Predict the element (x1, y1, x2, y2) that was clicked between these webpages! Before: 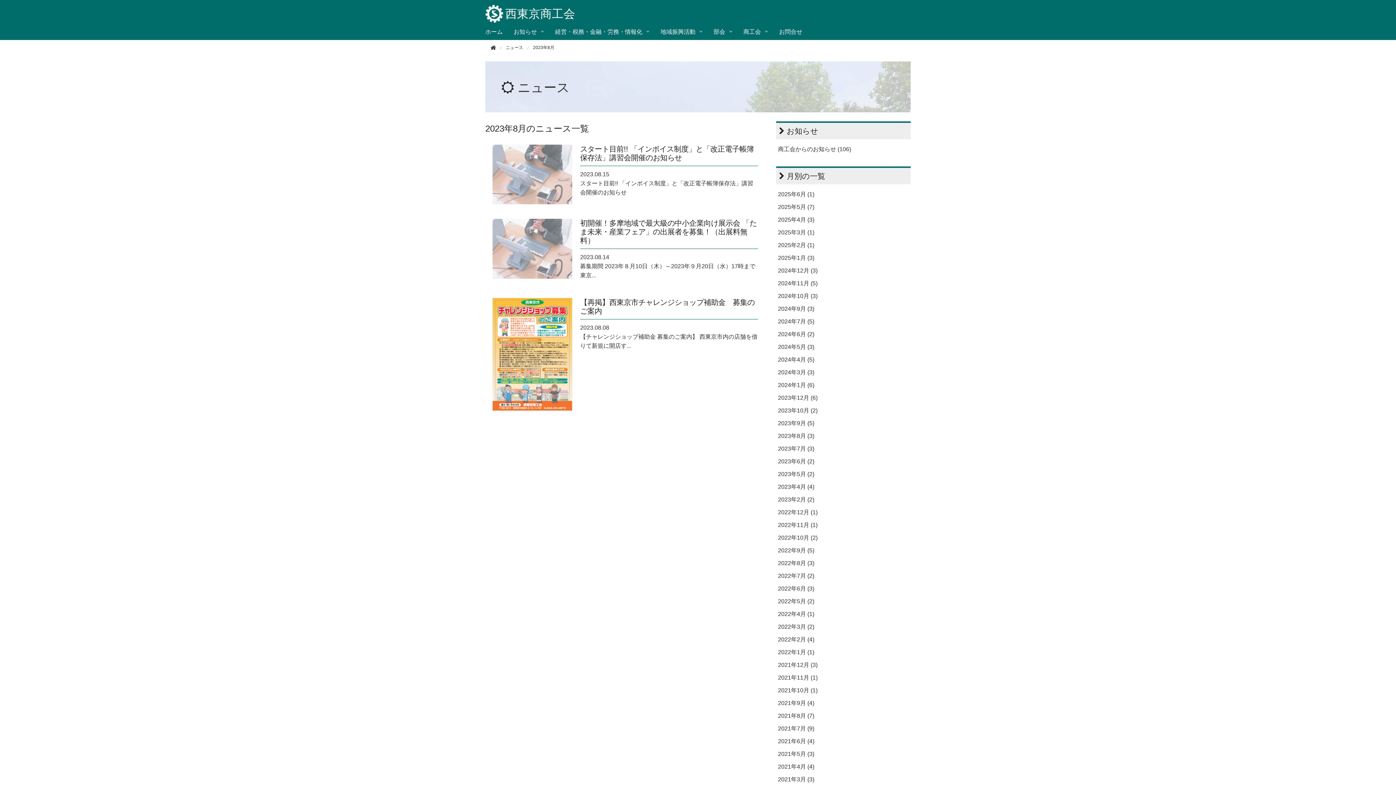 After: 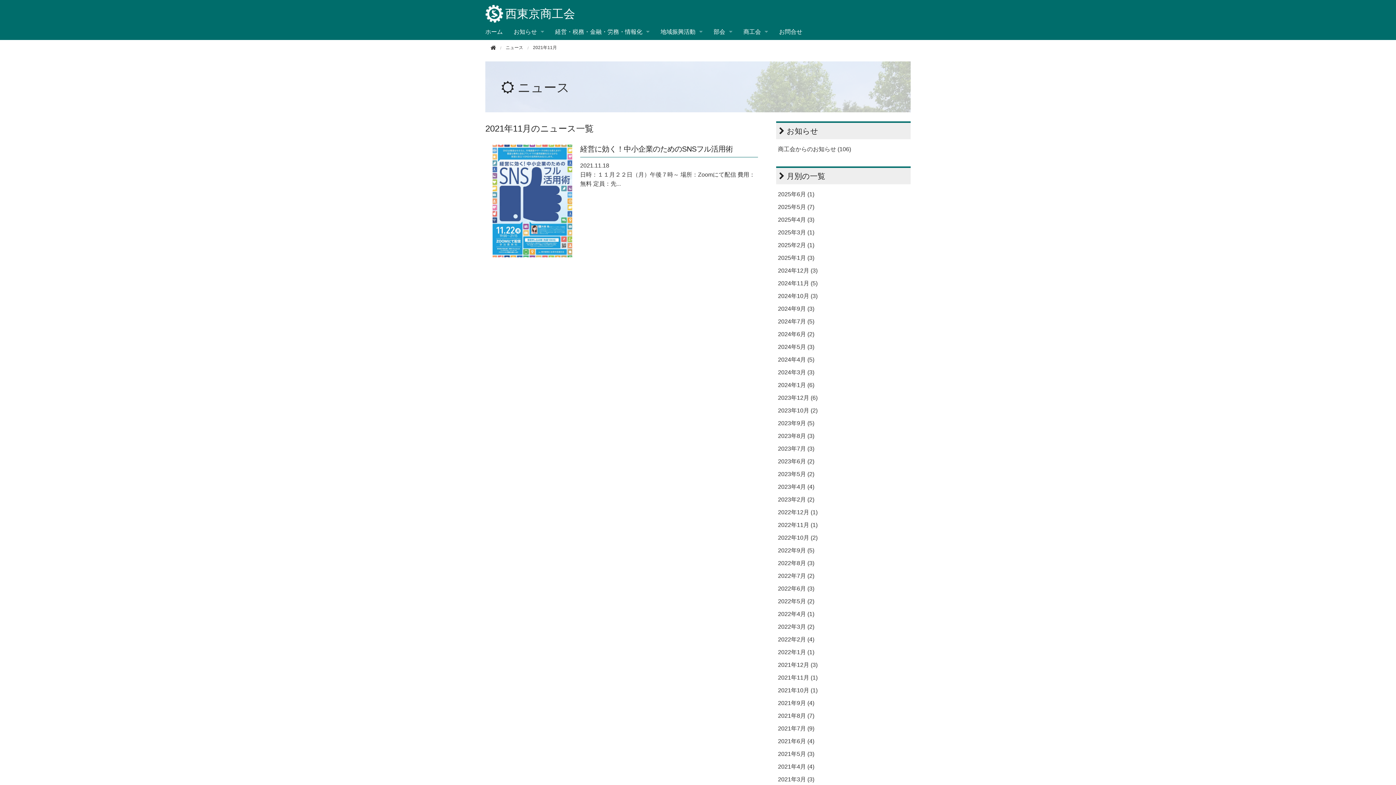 Action: bbox: (778, 674, 817, 681) label: 2021年11月 (1)